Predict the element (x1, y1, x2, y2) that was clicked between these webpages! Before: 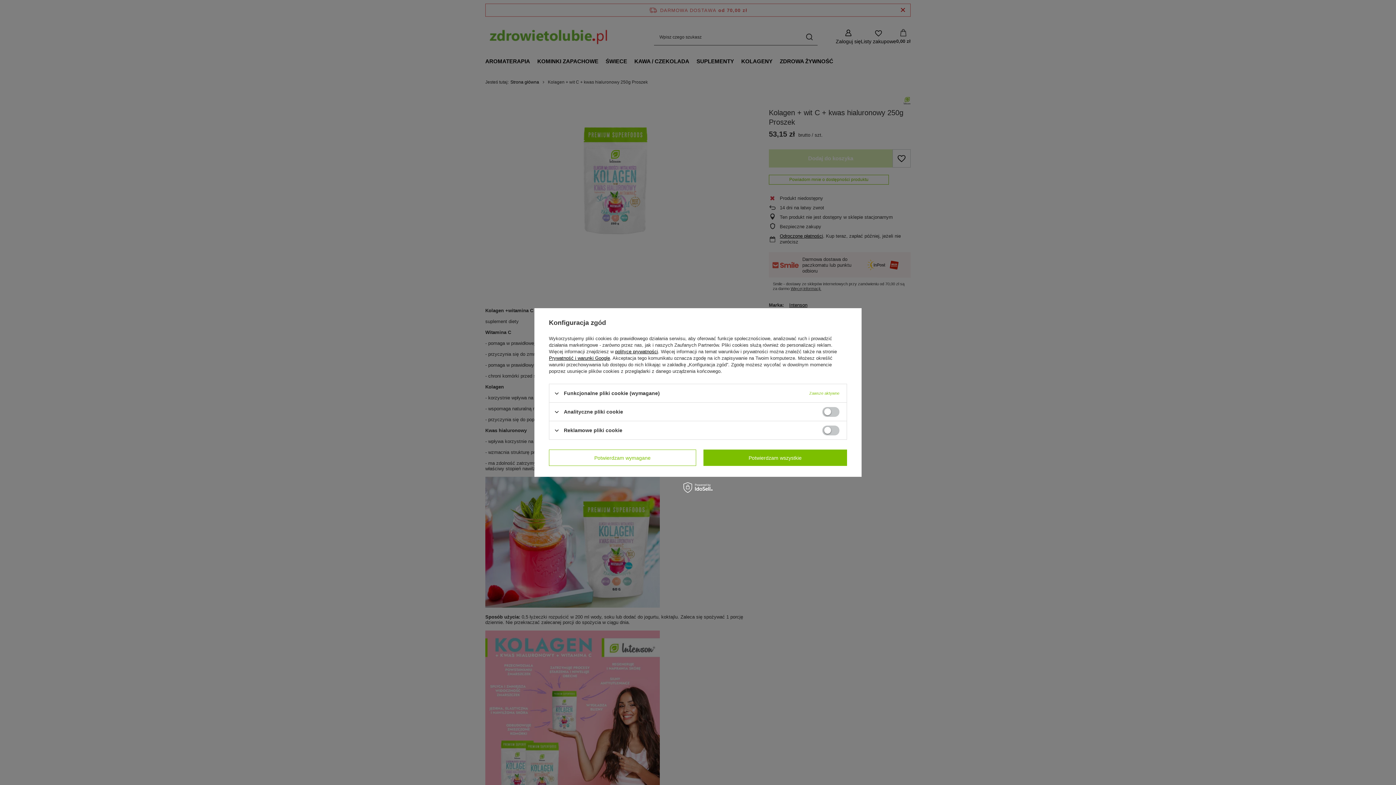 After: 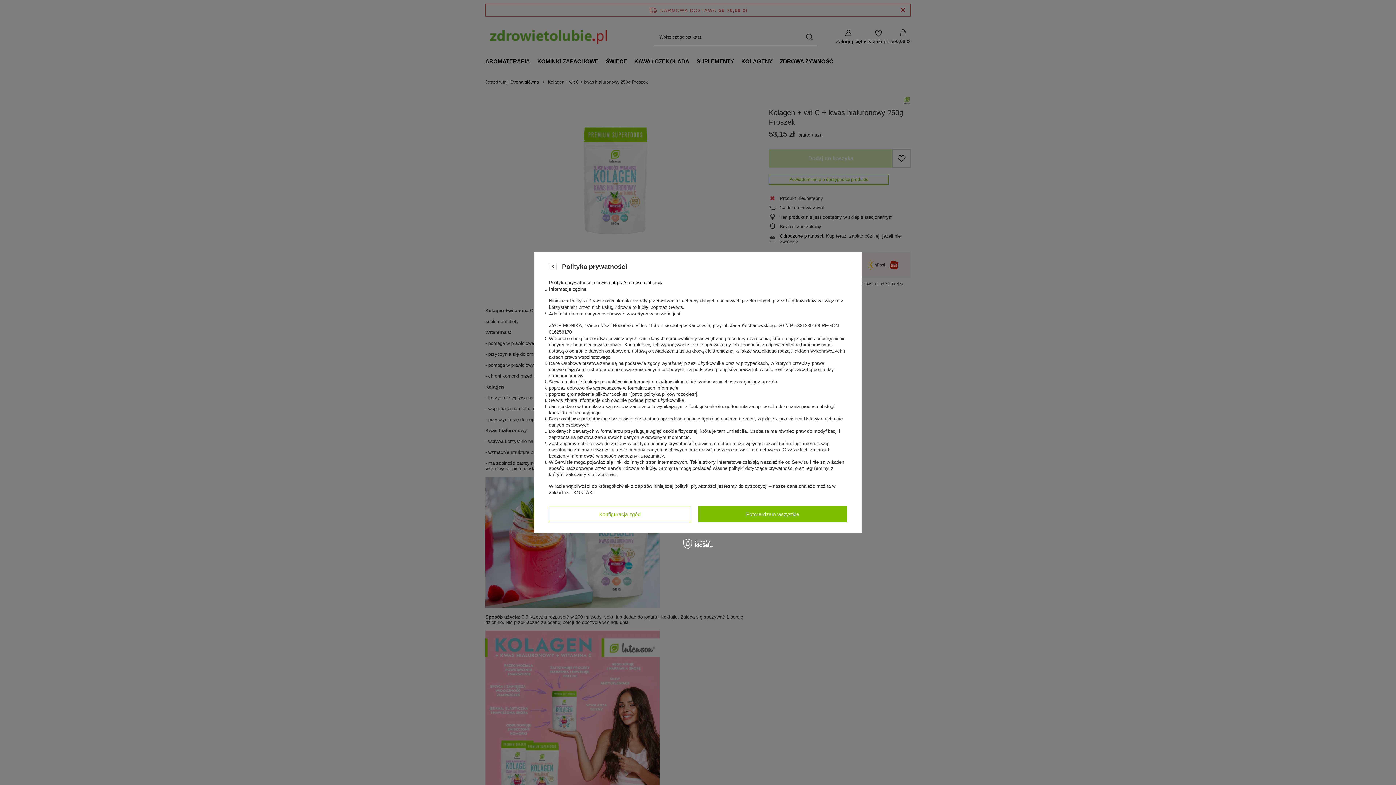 Action: bbox: (615, 349, 658, 354) label: polityce prywatności